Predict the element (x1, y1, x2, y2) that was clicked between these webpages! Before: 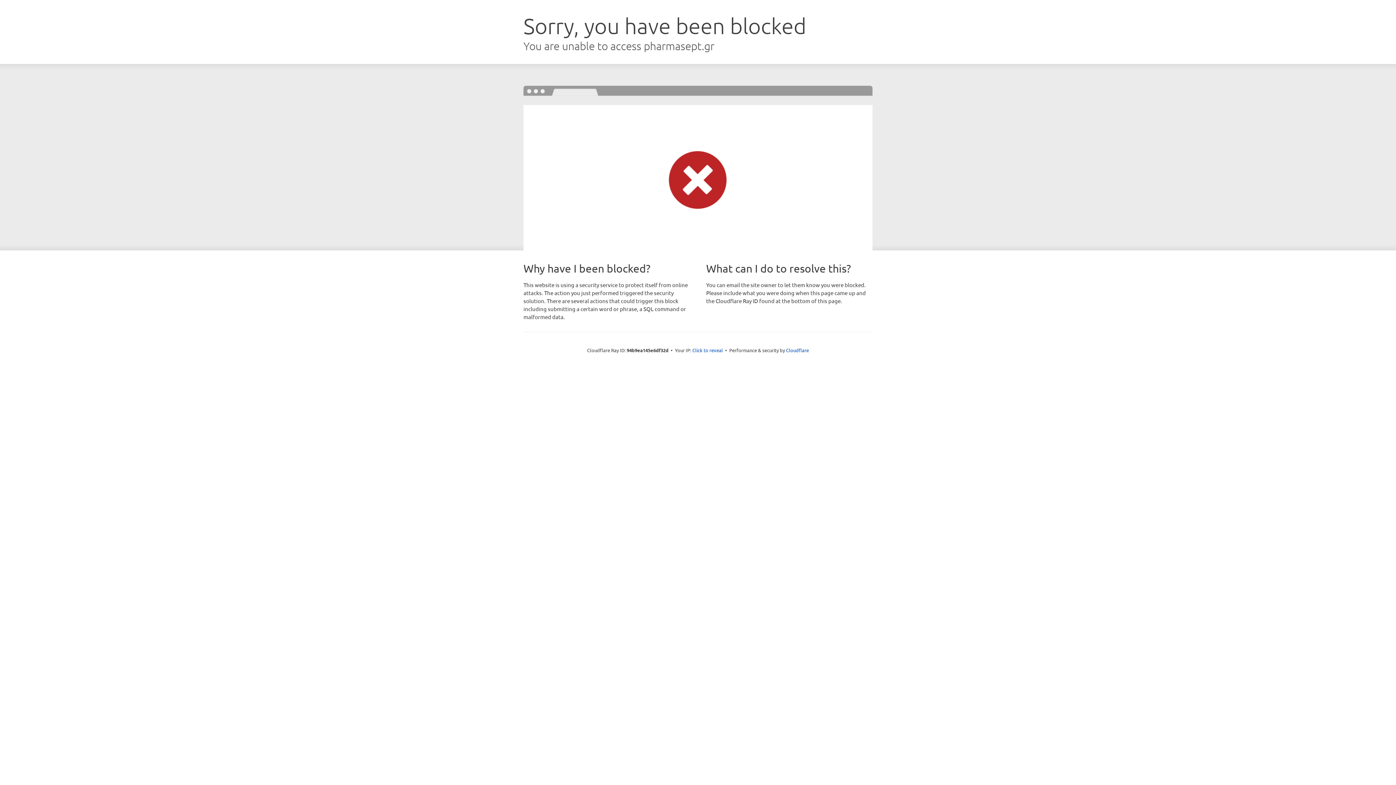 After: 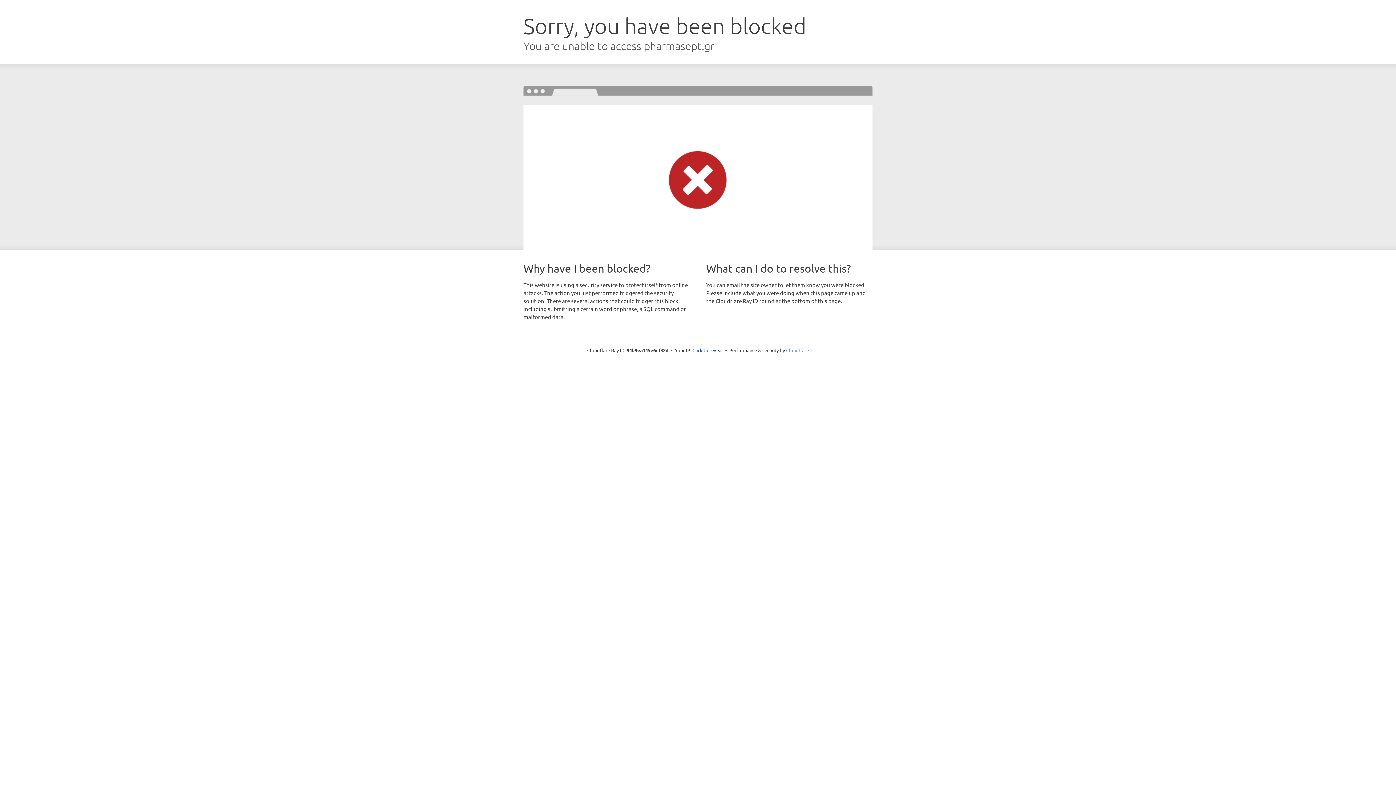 Action: label: Cloudflare bbox: (786, 347, 809, 353)